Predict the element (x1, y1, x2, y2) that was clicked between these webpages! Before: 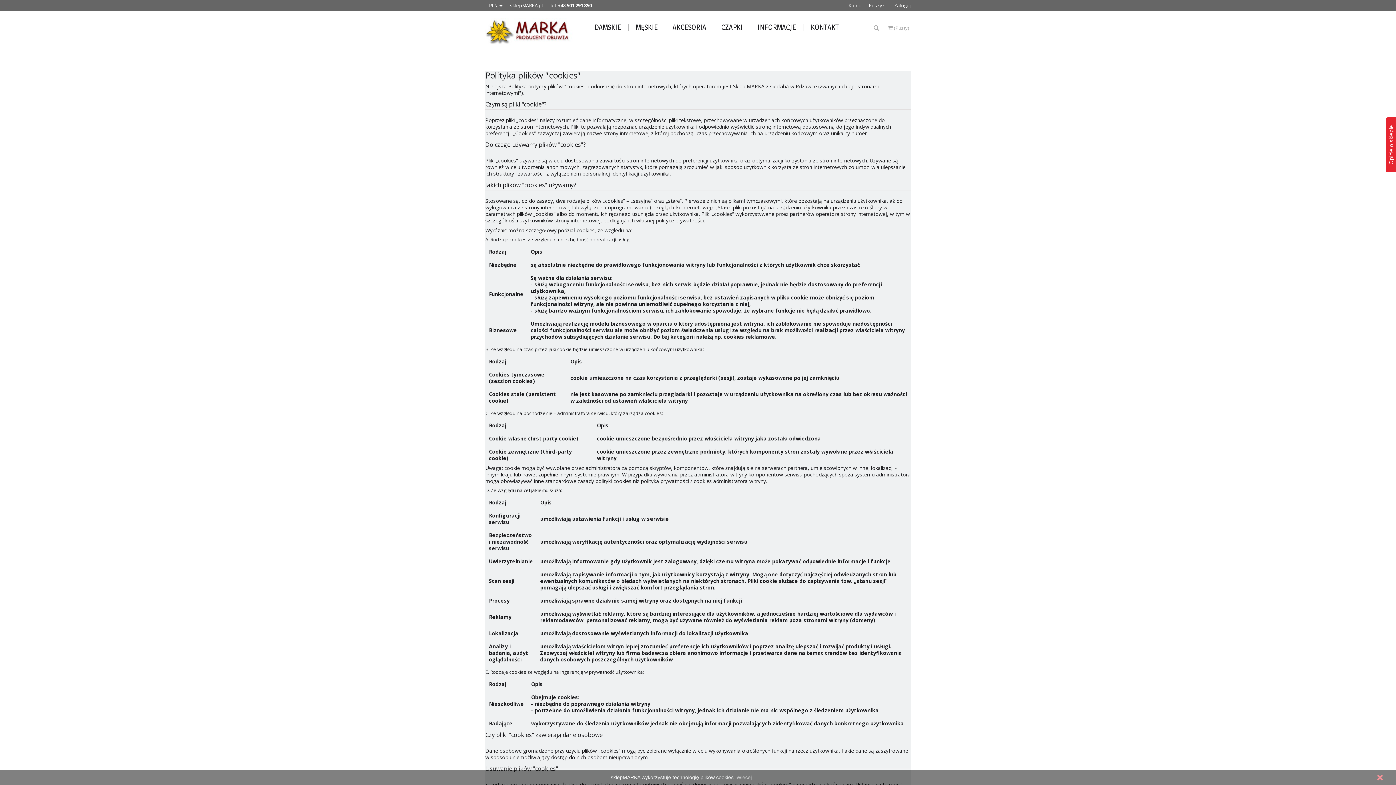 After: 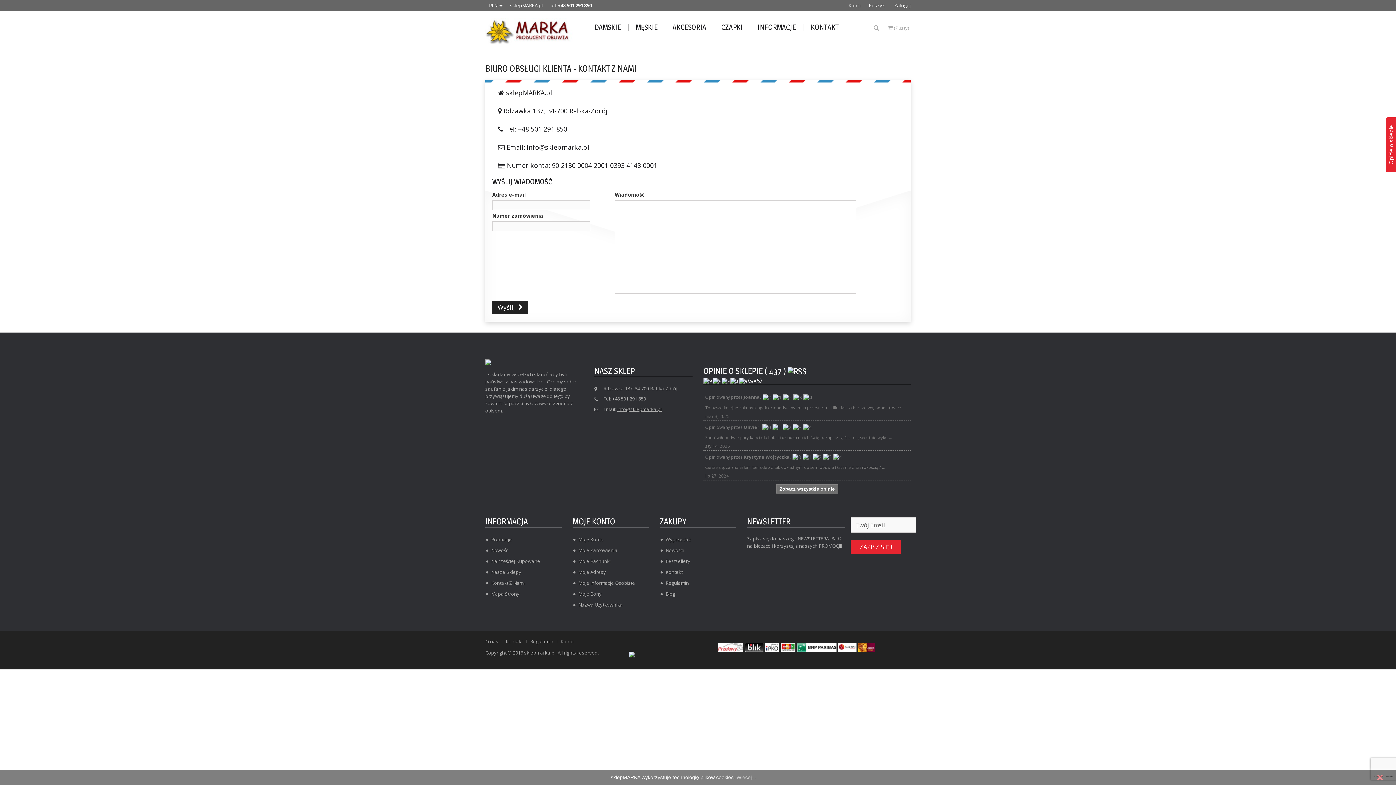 Action: bbox: (803, 23, 846, 30) label: KONTAKT